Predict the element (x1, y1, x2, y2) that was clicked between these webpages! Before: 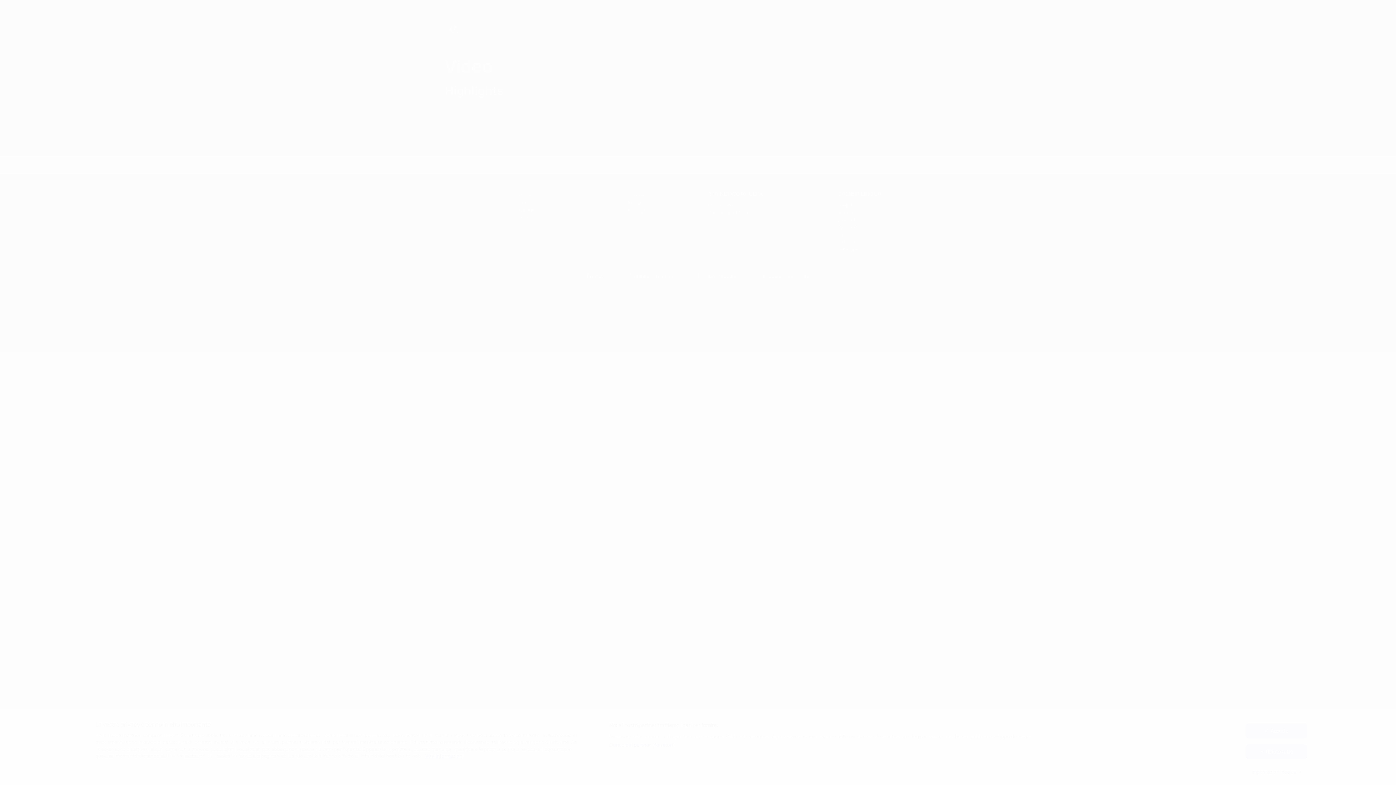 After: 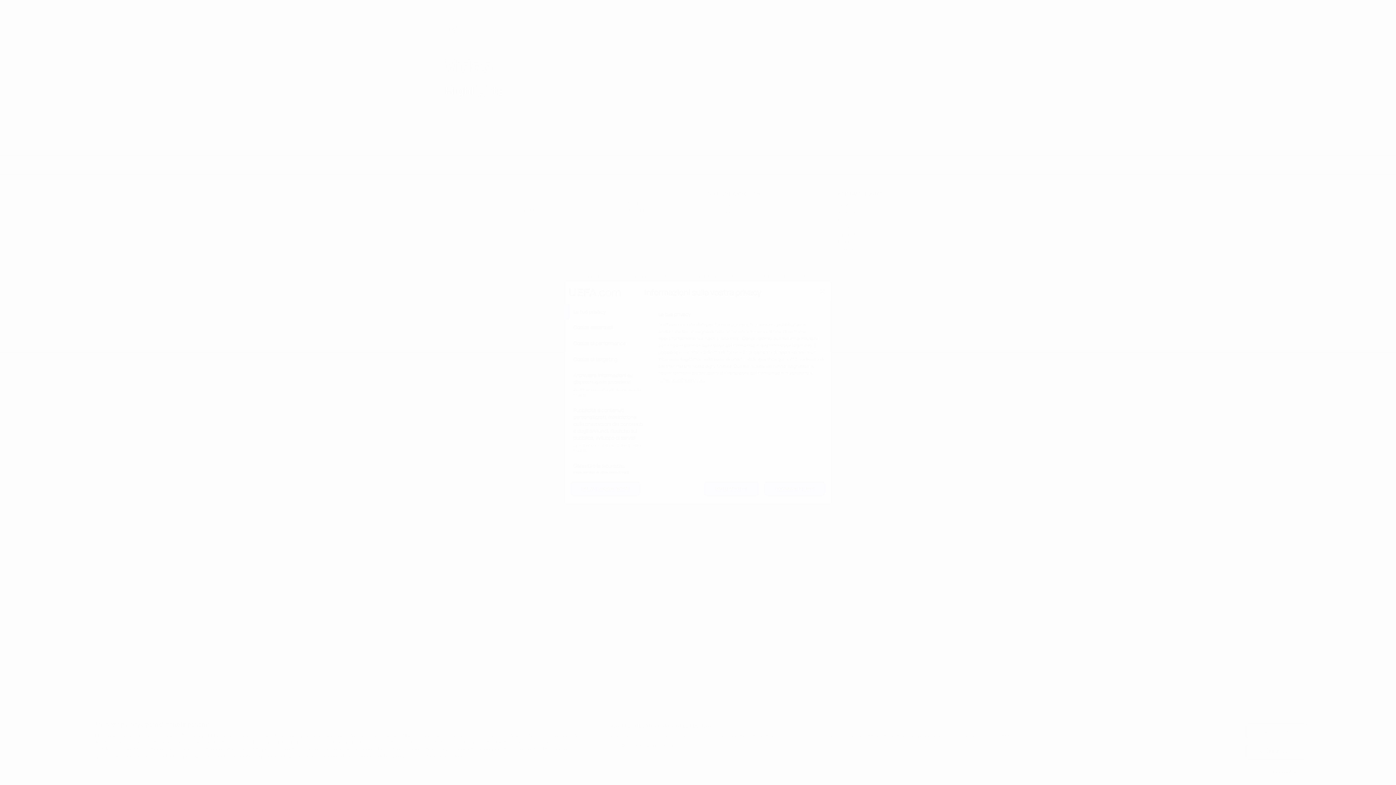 Action: label: Impostazioni cookie bbox: (1245, 765, 1307, 779)